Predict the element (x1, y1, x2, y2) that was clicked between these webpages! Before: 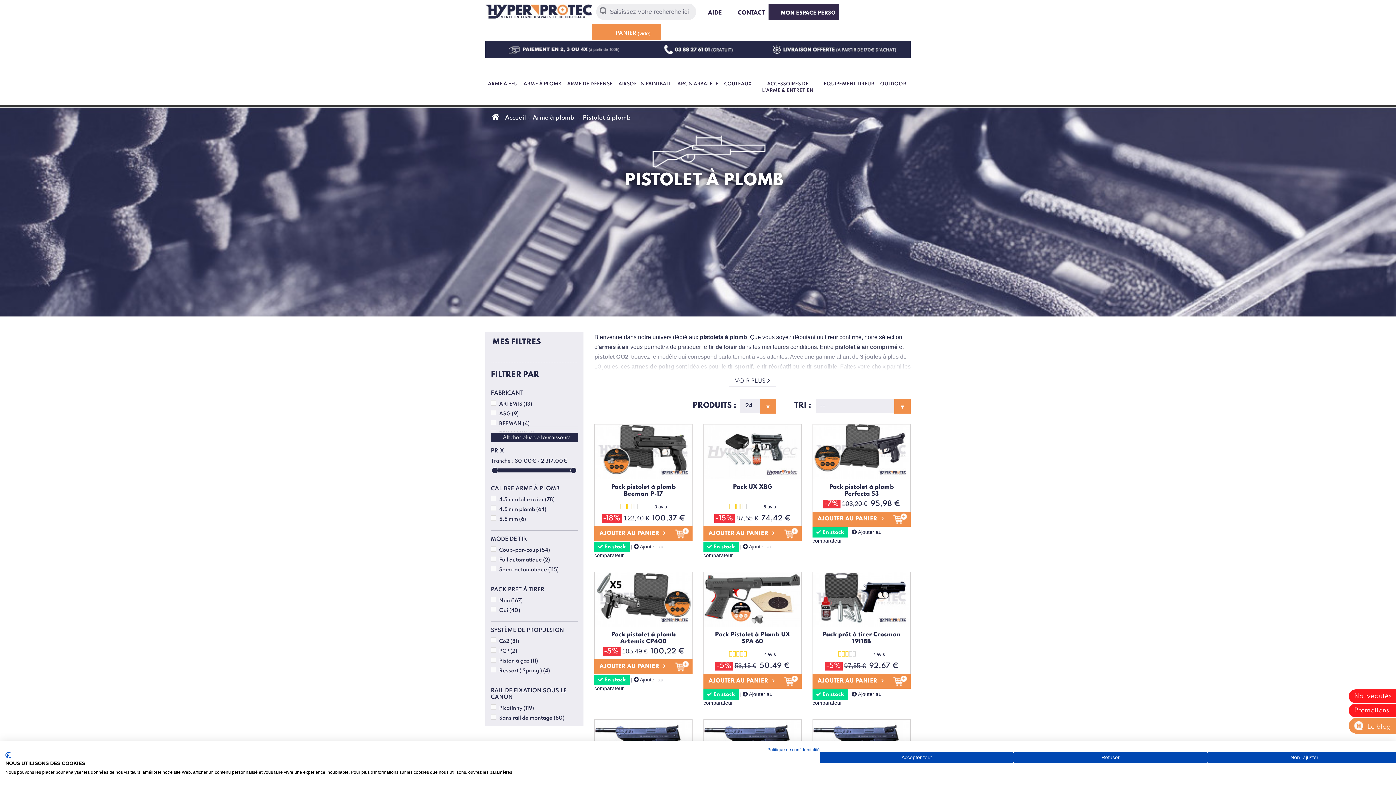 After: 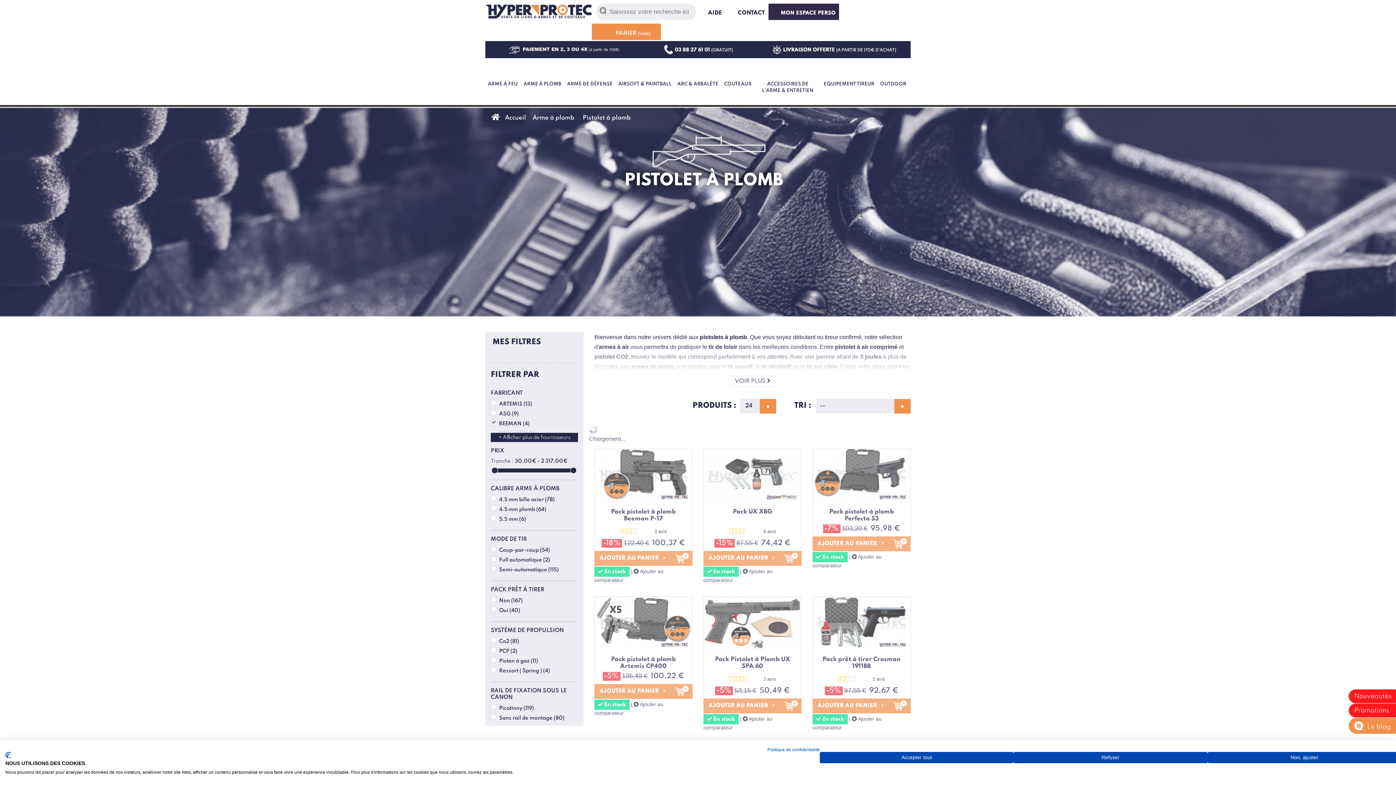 Action: label: BEEMAN (4) bbox: (499, 421, 529, 426)